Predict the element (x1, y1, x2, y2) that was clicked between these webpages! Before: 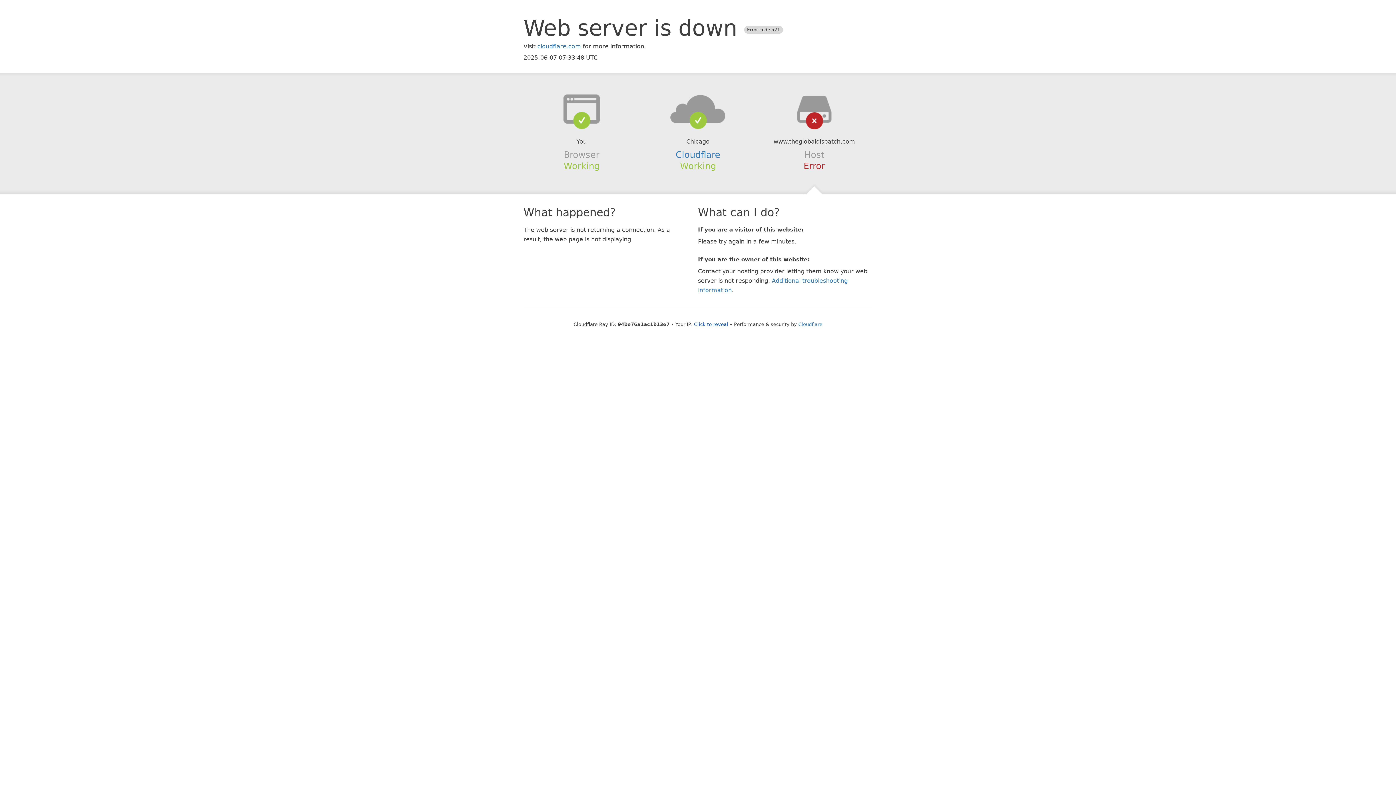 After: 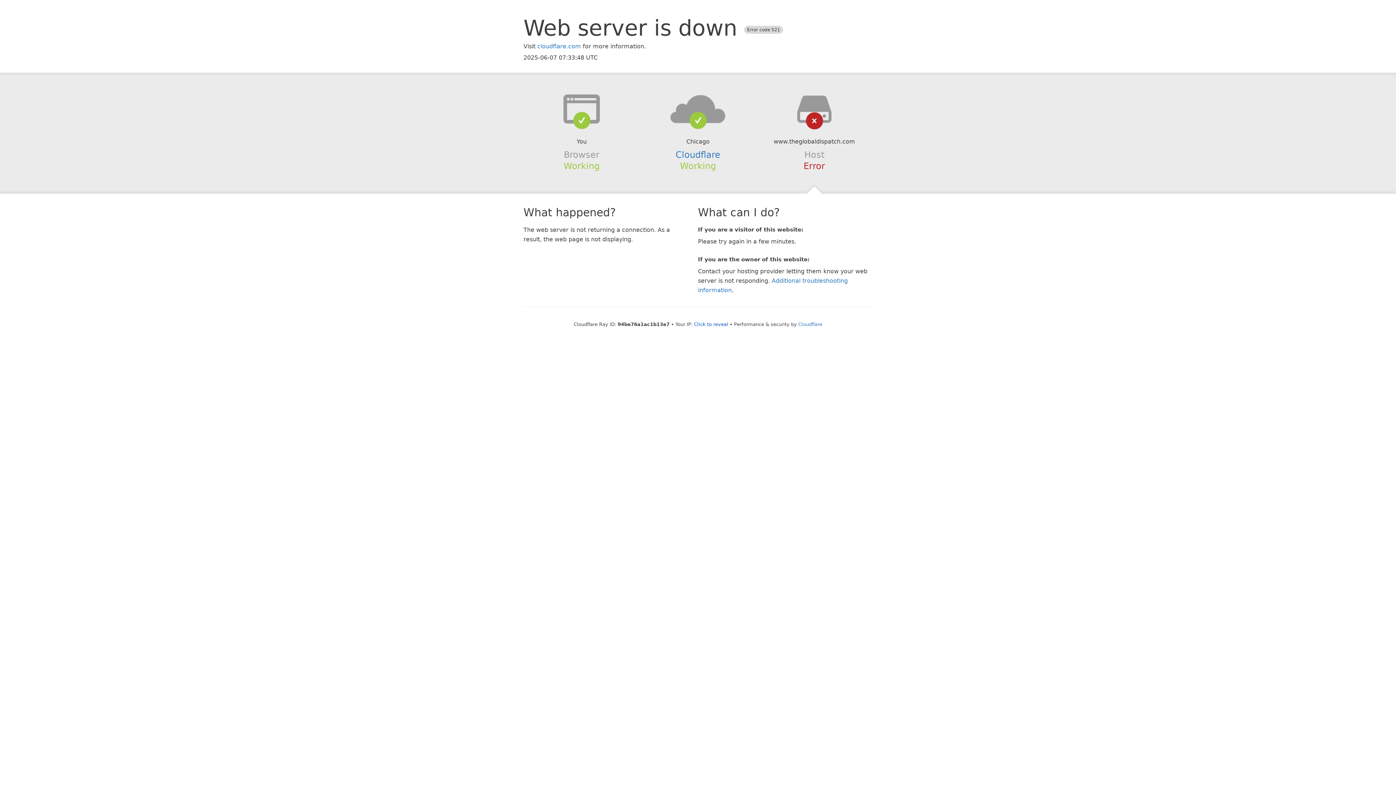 Action: bbox: (639, 94, 756, 123)